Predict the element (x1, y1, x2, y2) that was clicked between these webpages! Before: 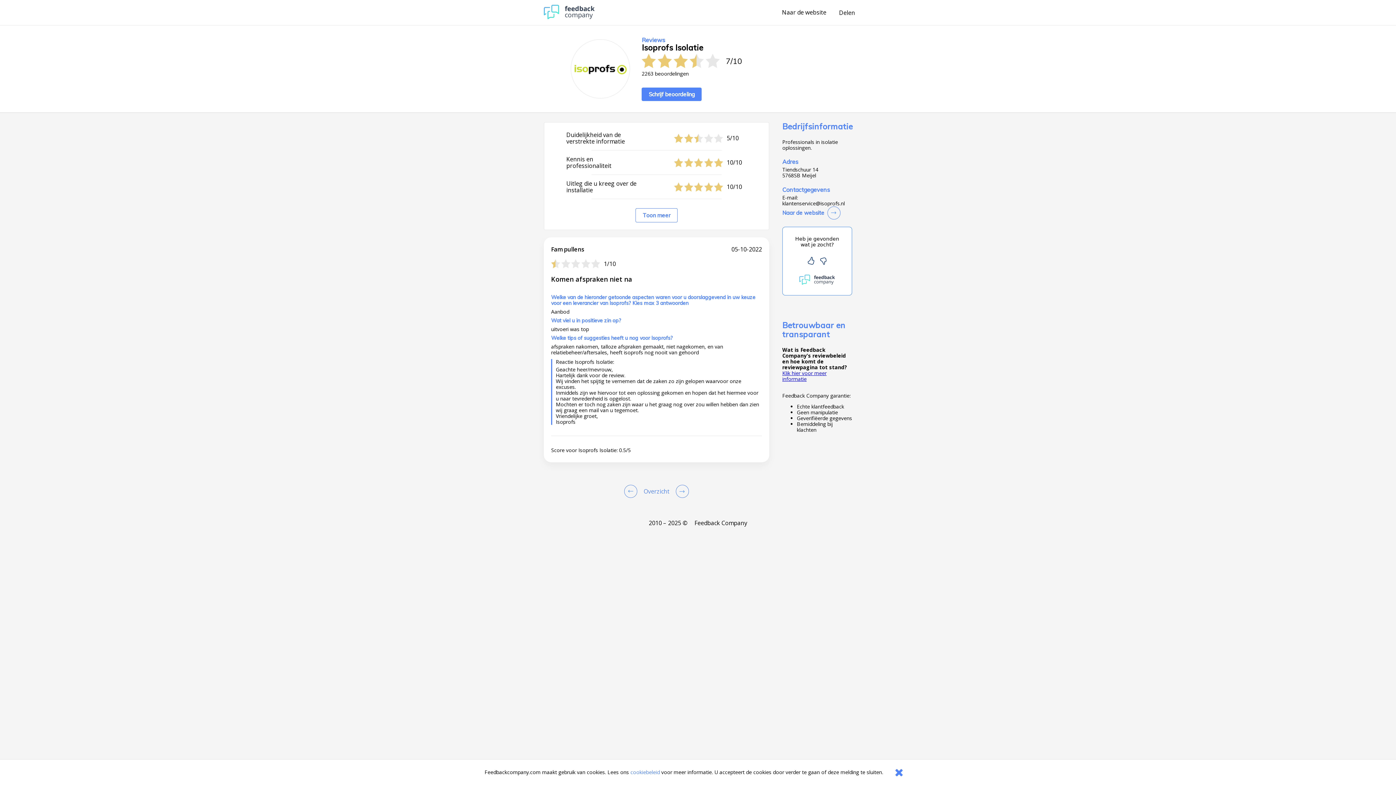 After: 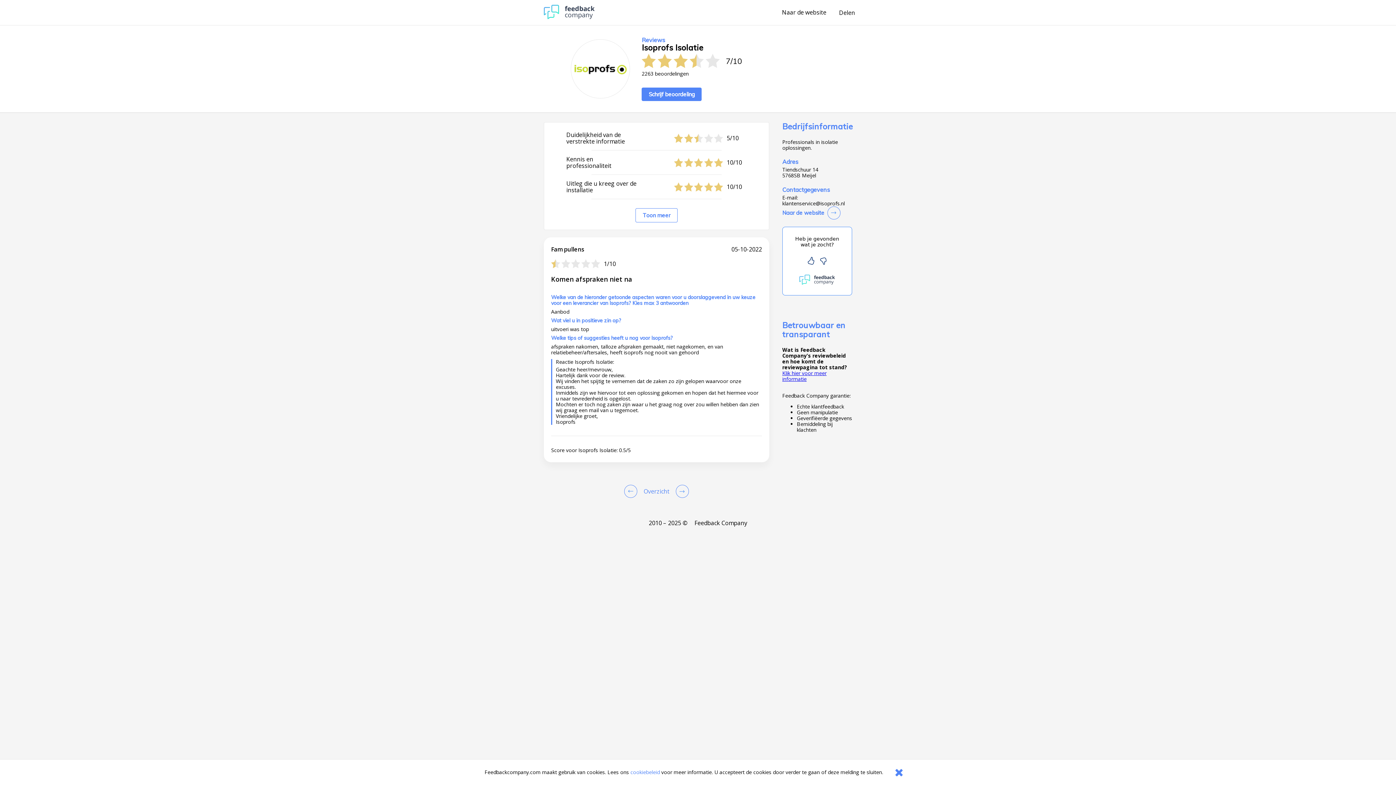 Action: label: 
Klik hier voor meer informatie bbox: (782, 369, 826, 382)